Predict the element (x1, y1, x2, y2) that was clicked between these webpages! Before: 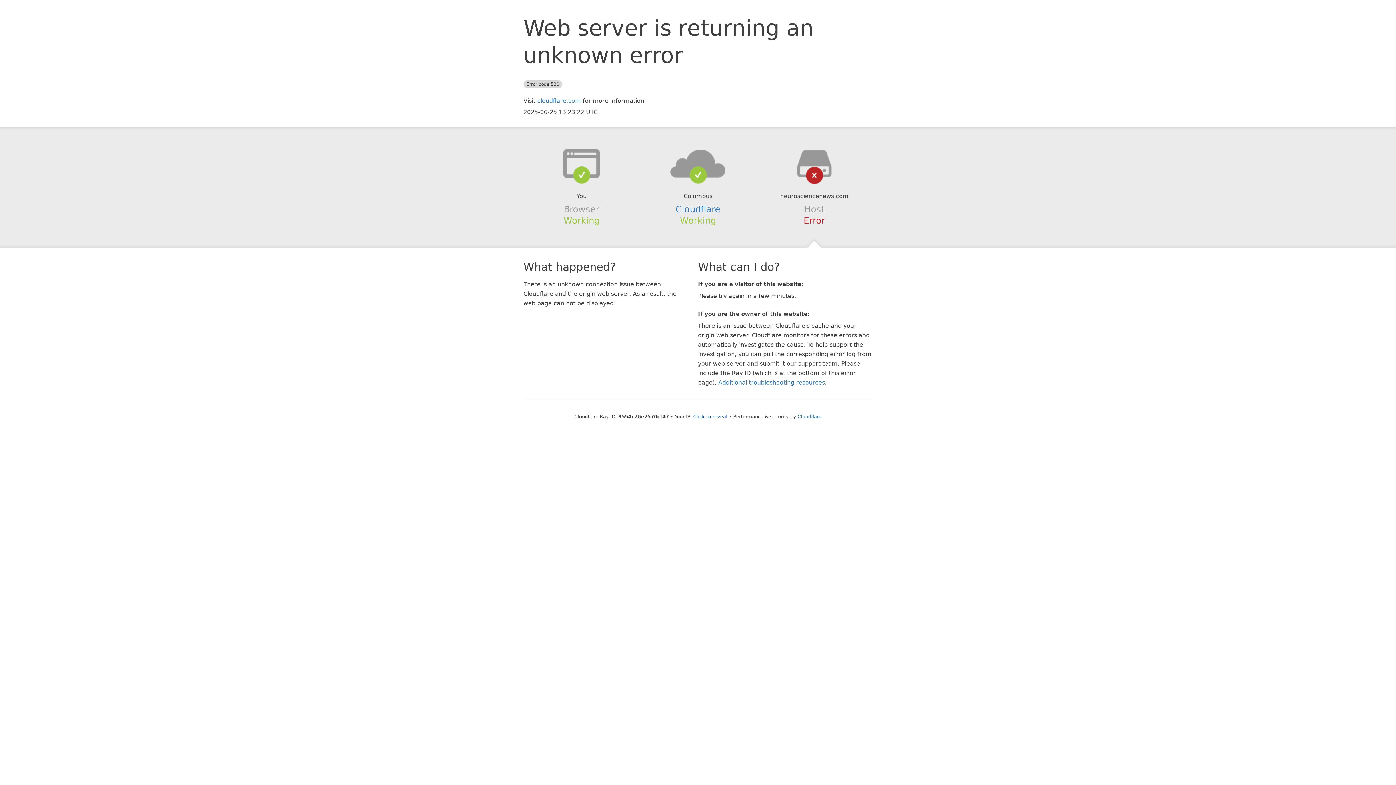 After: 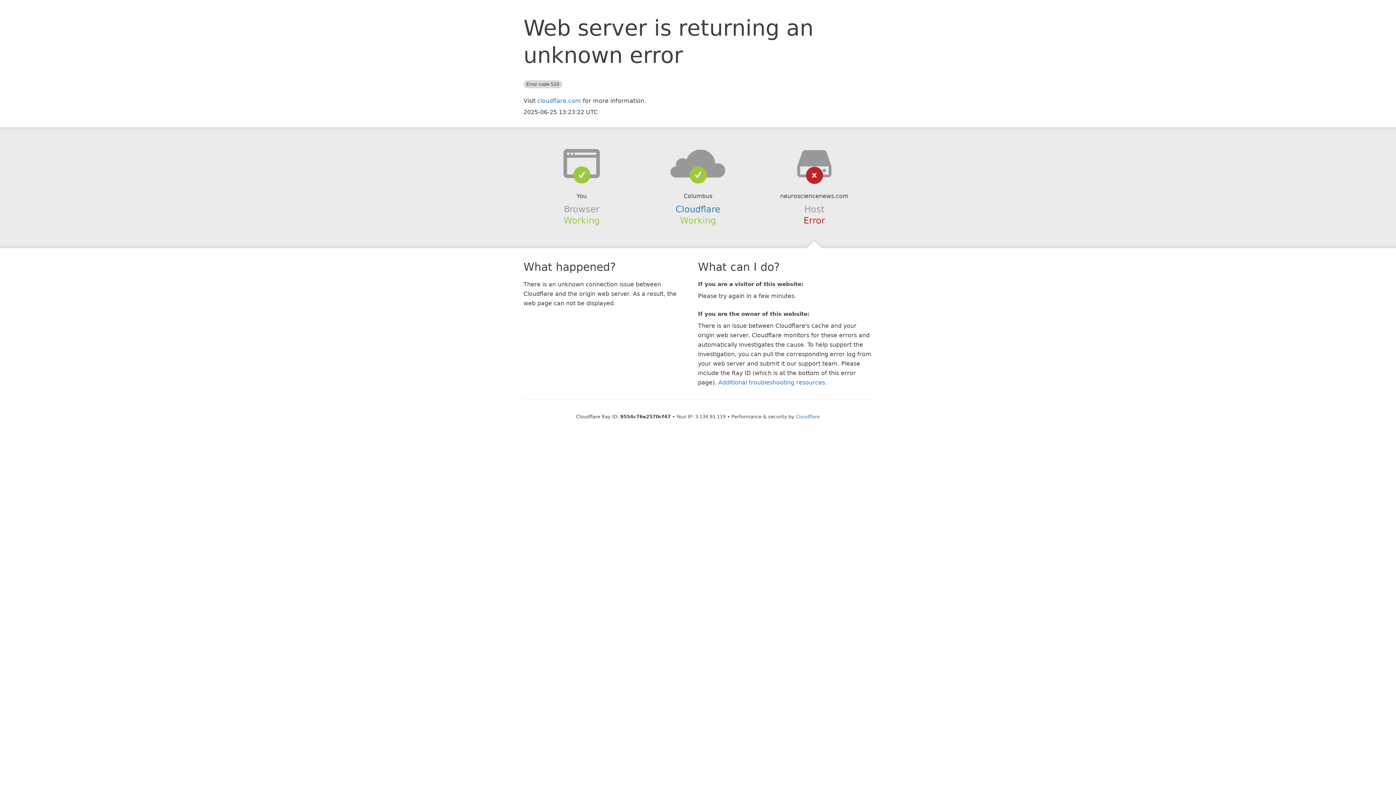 Action: bbox: (693, 414, 727, 419) label: Click to reveal